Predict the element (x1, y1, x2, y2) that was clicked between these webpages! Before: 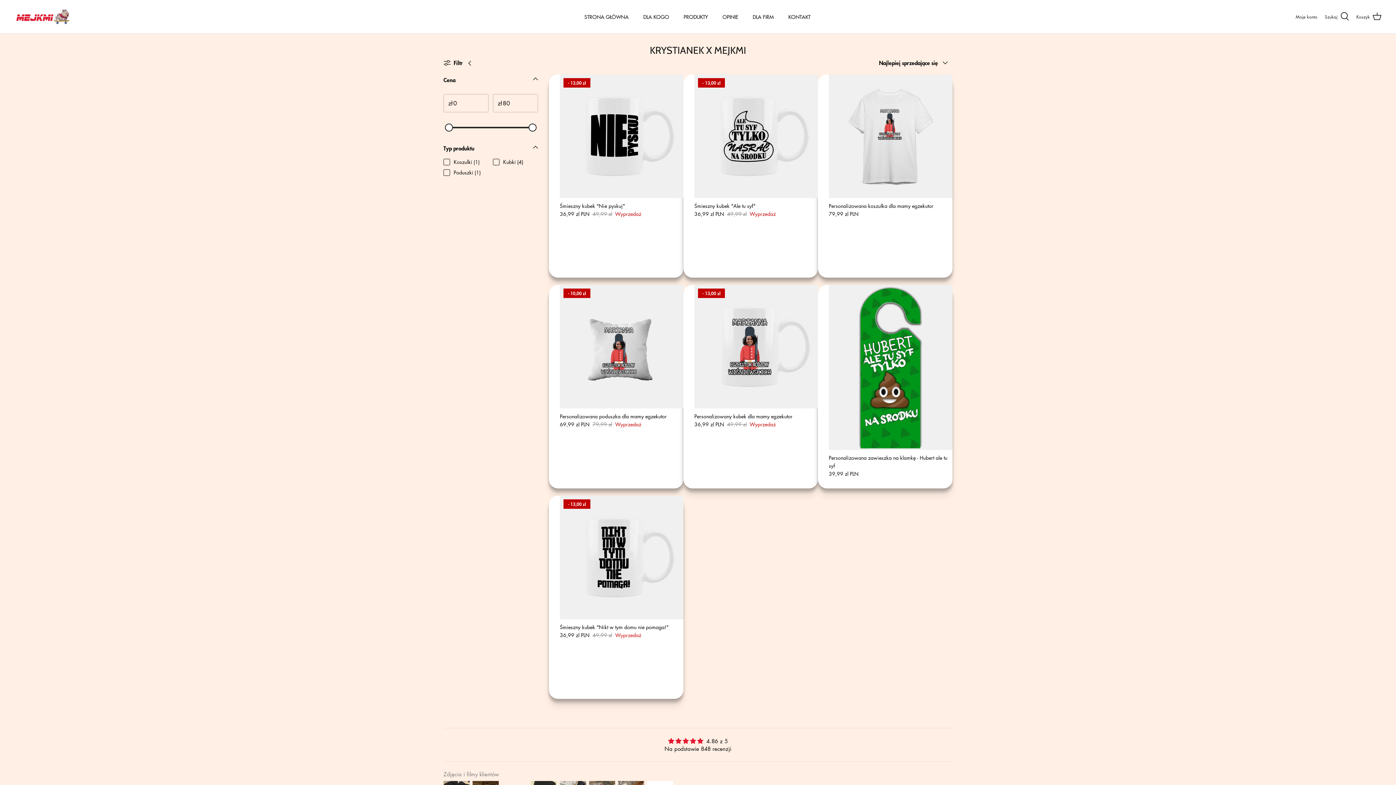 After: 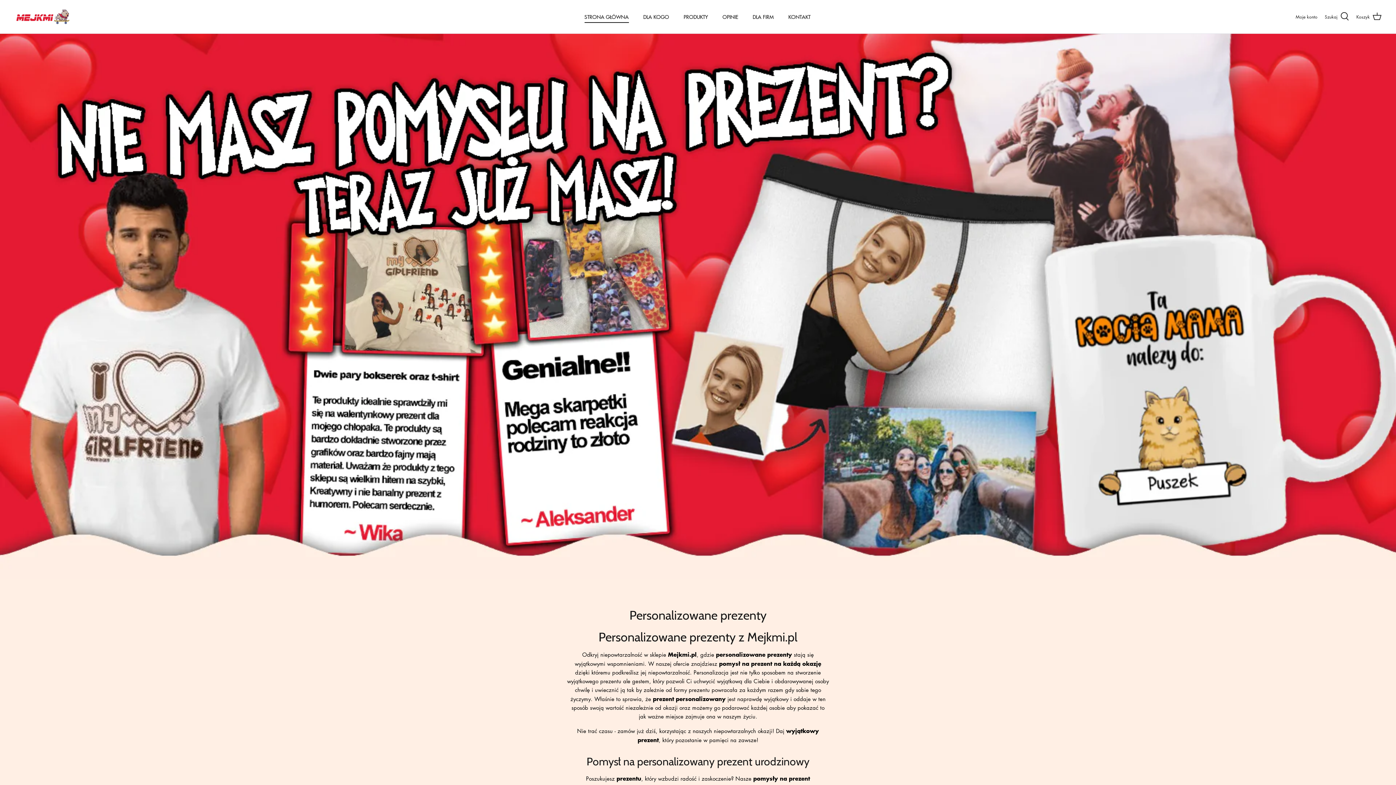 Action: bbox: (578, 4, 635, 28) label: STRONA GŁÓWNA